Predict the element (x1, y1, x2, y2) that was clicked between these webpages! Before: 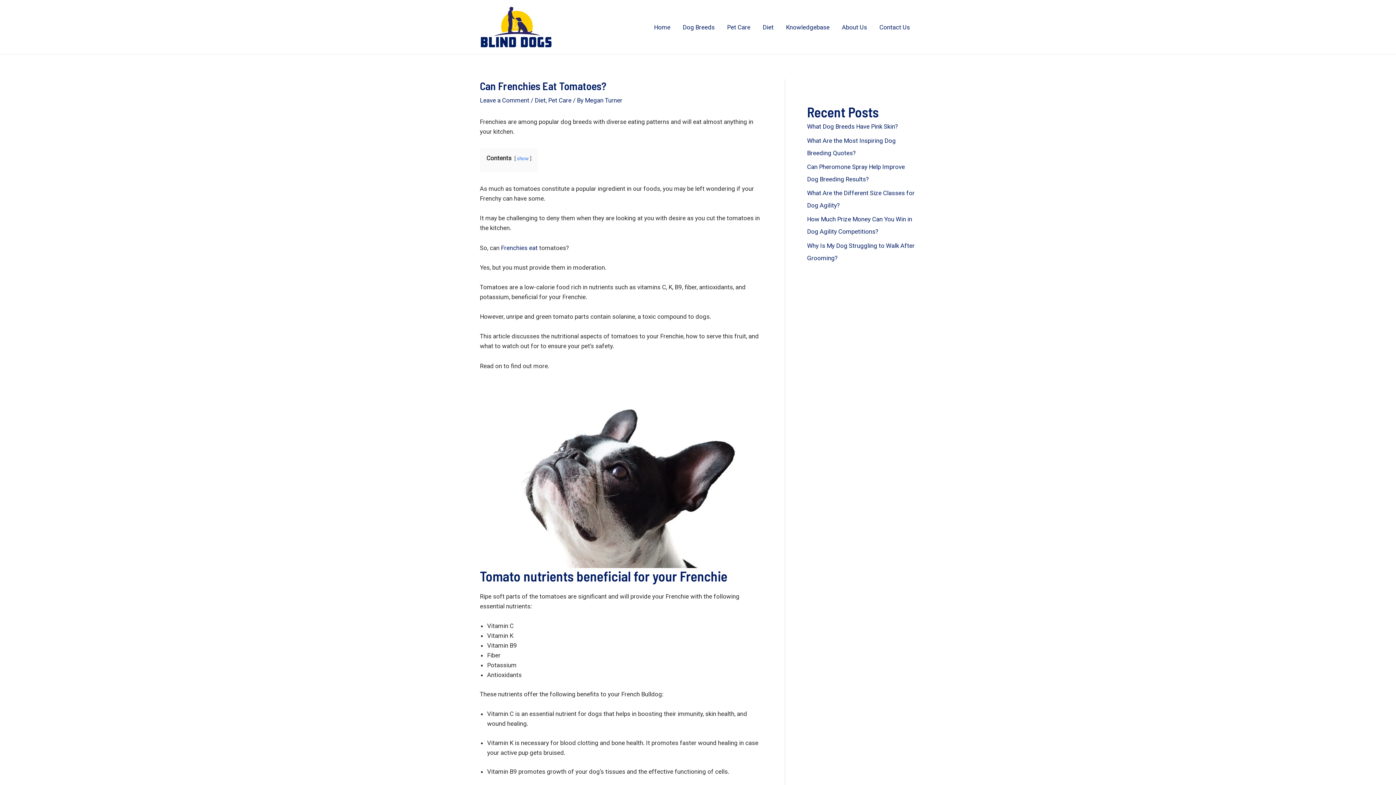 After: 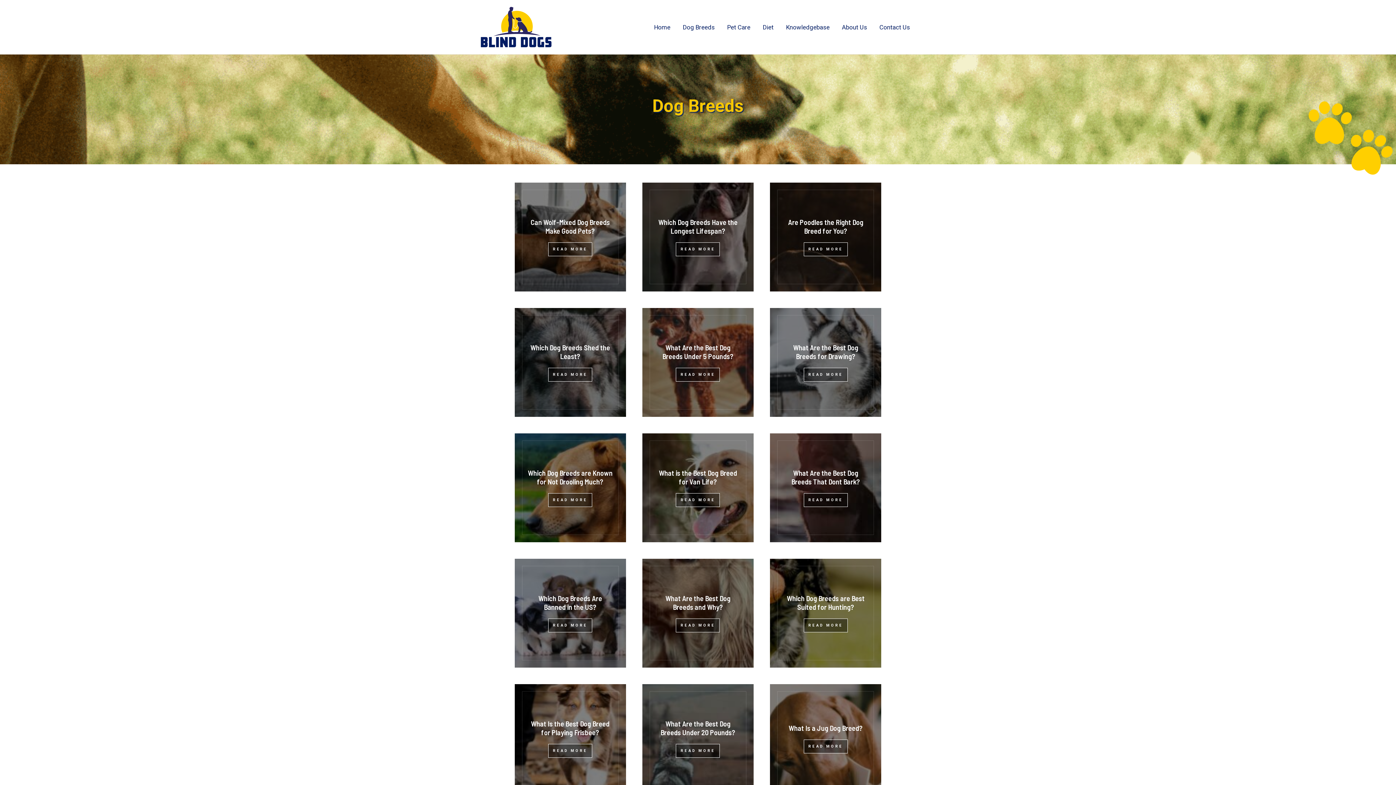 Action: bbox: (676, 14, 721, 39) label: Dog Breeds